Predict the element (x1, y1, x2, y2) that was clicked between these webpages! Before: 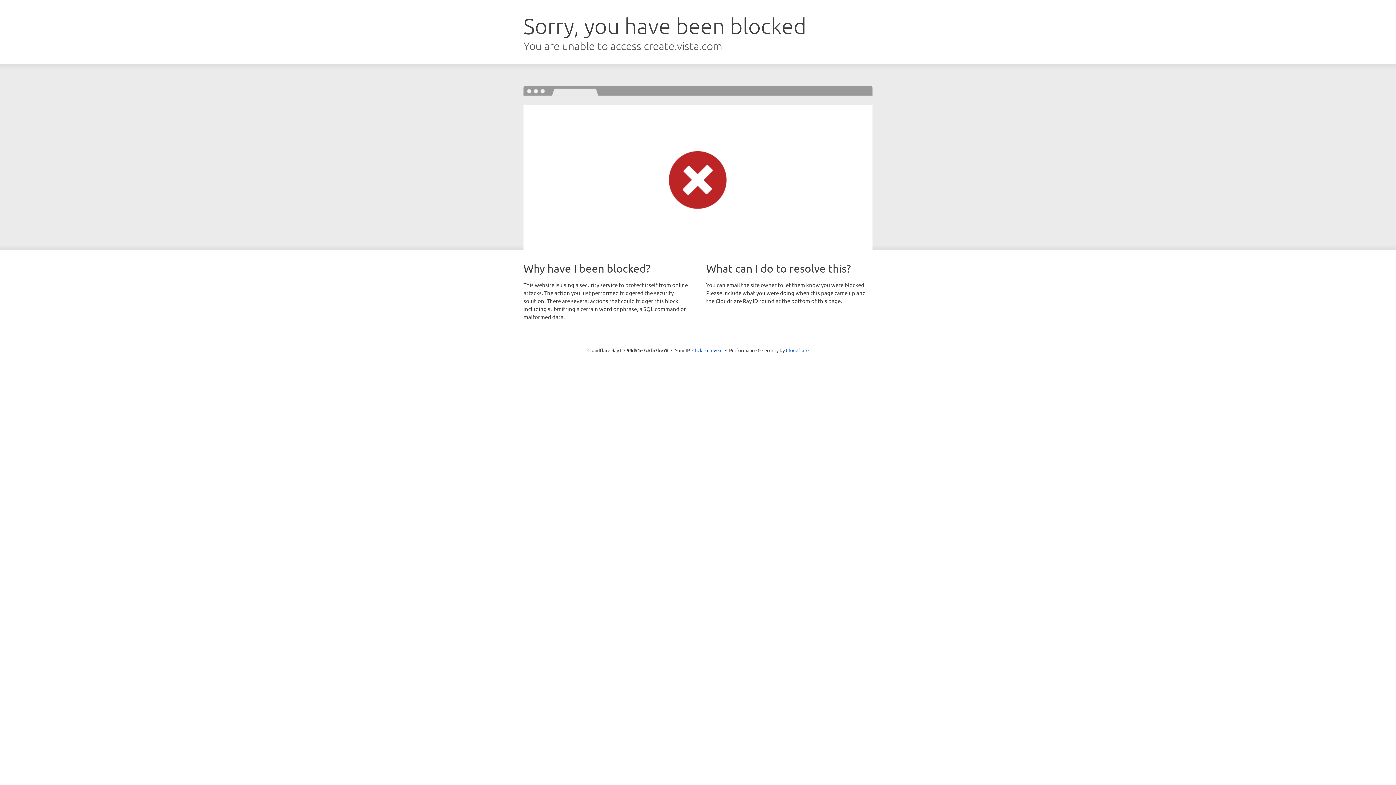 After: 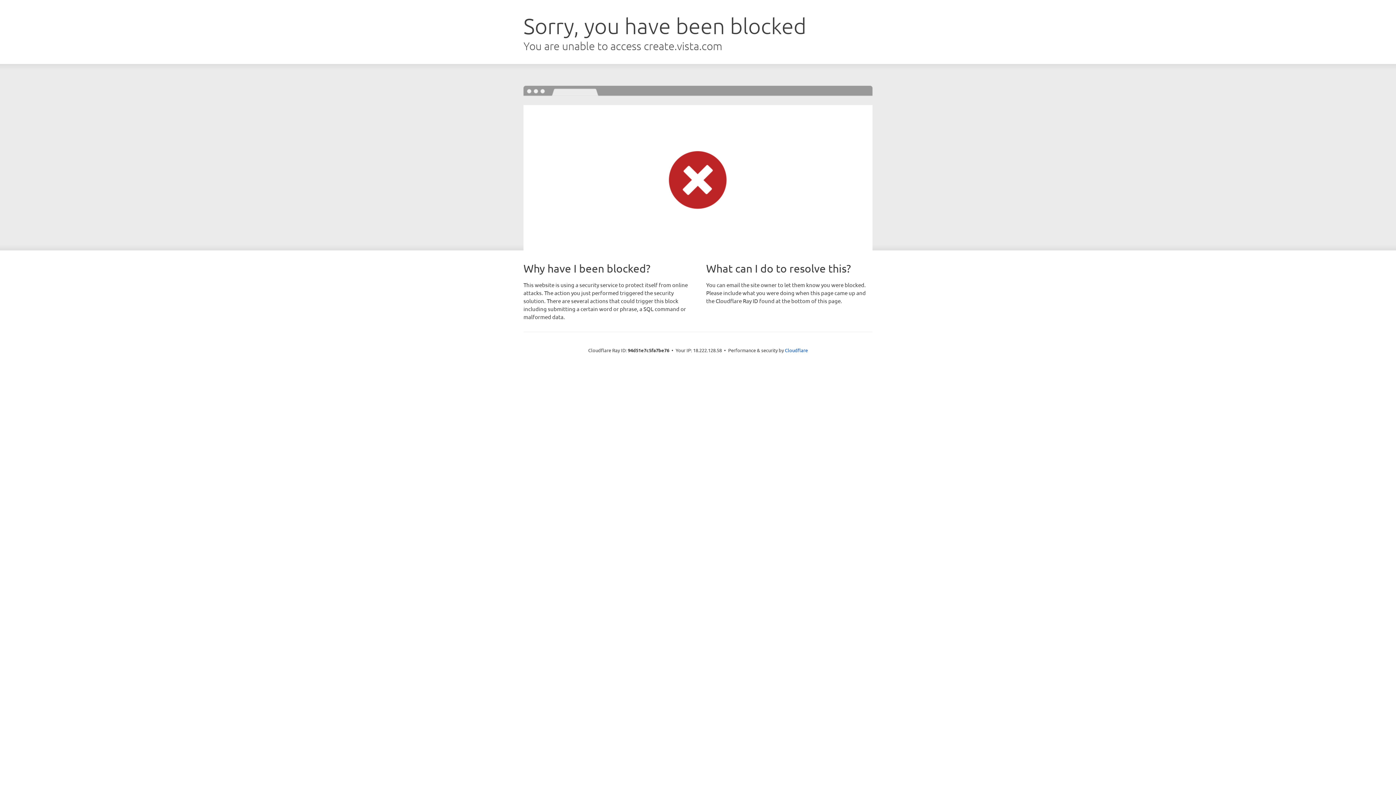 Action: label: Click to reveal bbox: (692, 346, 722, 353)